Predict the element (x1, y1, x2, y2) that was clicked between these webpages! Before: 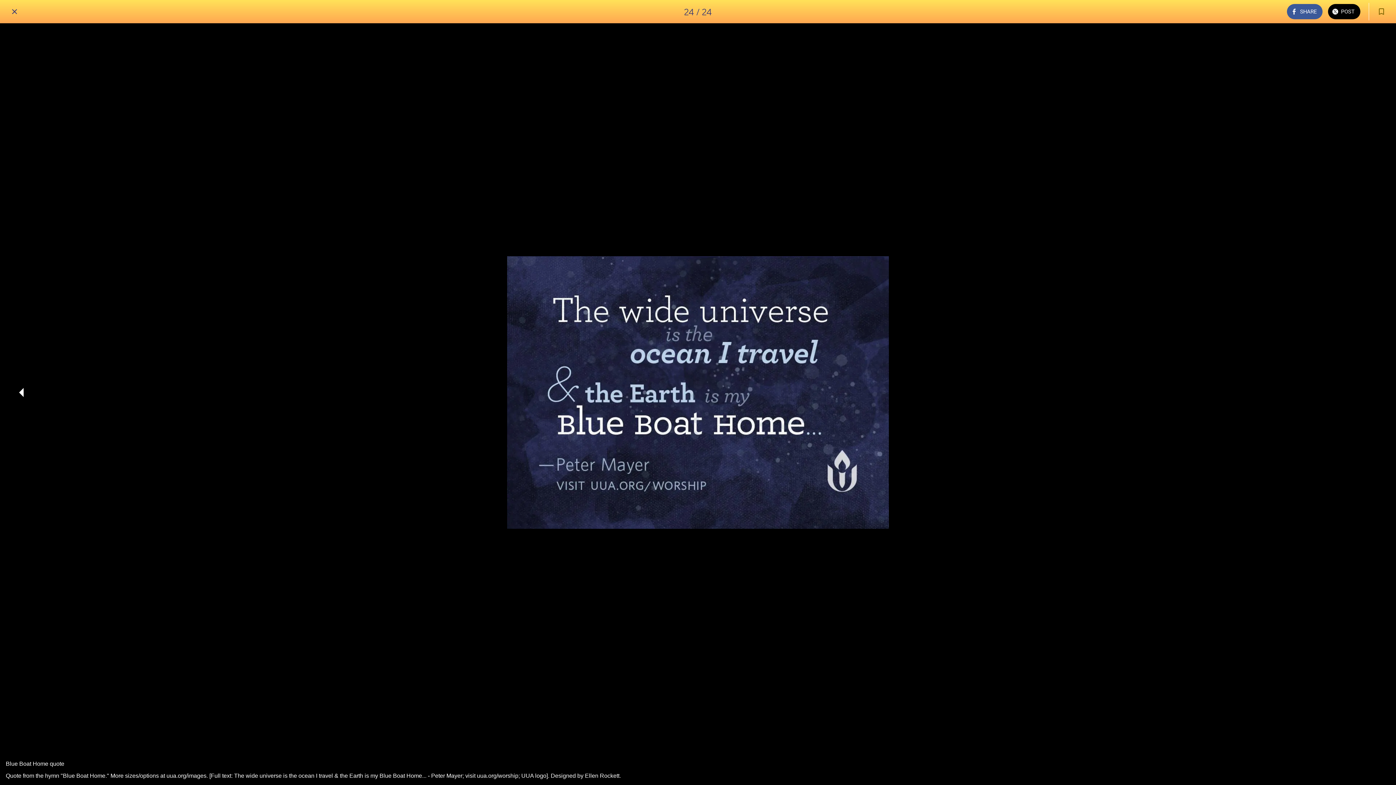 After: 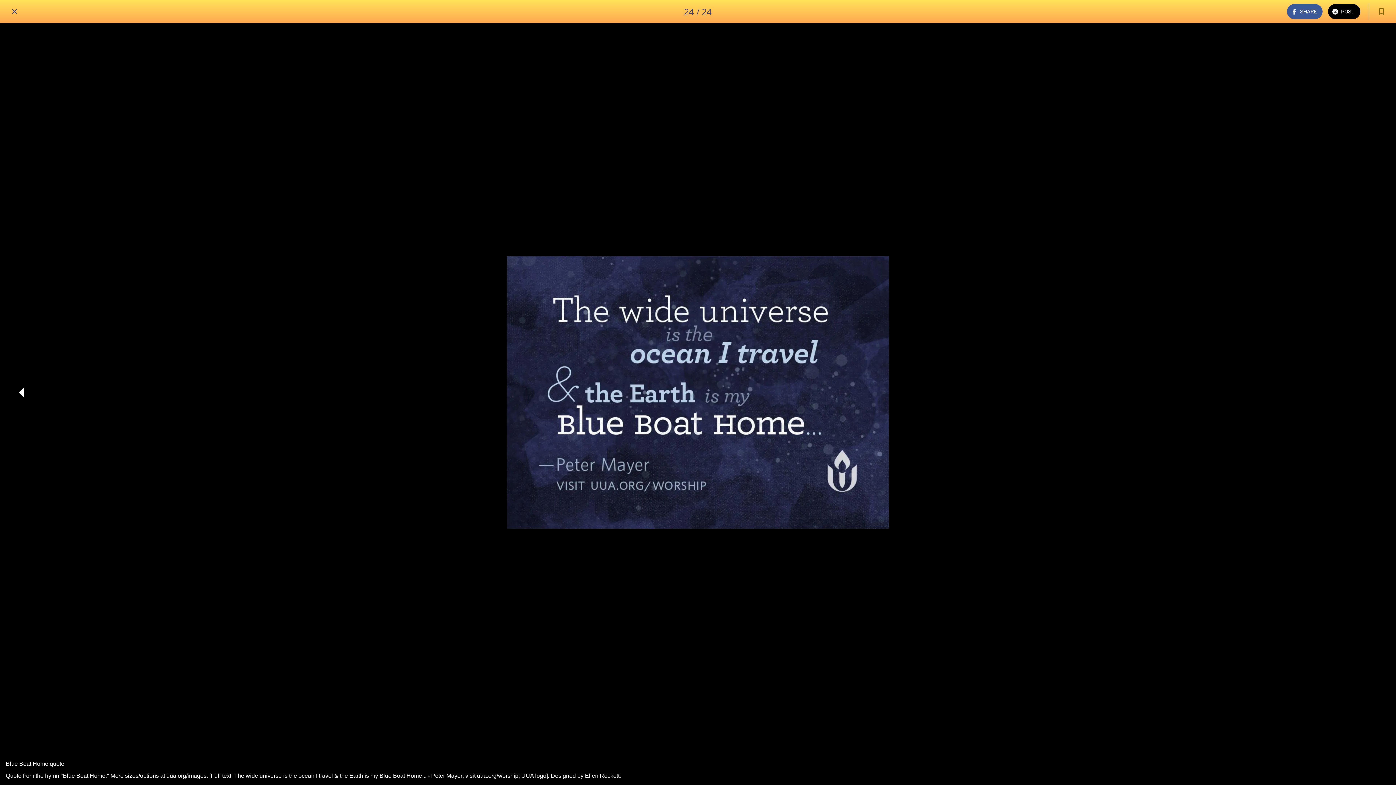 Action: bbox: (1373, 2, 1390, 20) label: Add to bookmarks